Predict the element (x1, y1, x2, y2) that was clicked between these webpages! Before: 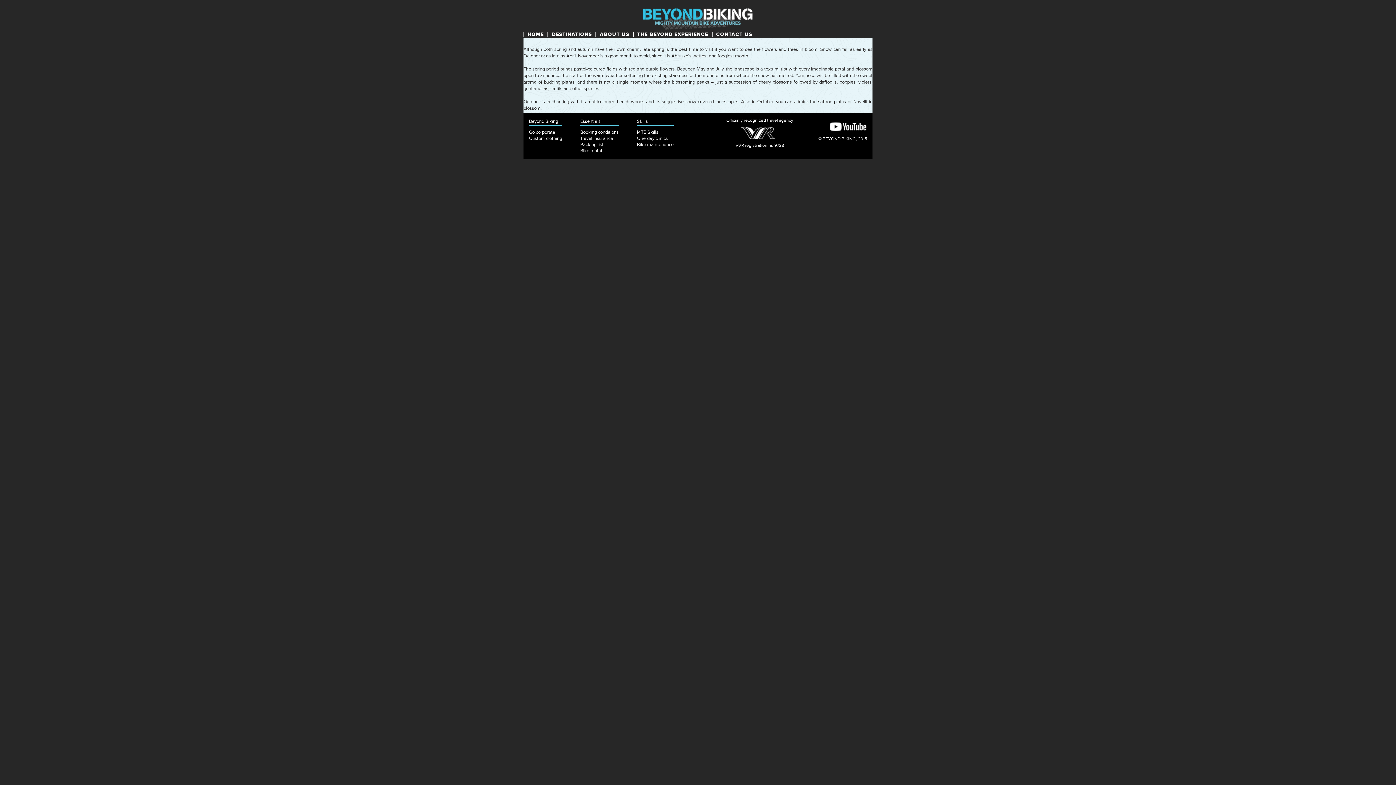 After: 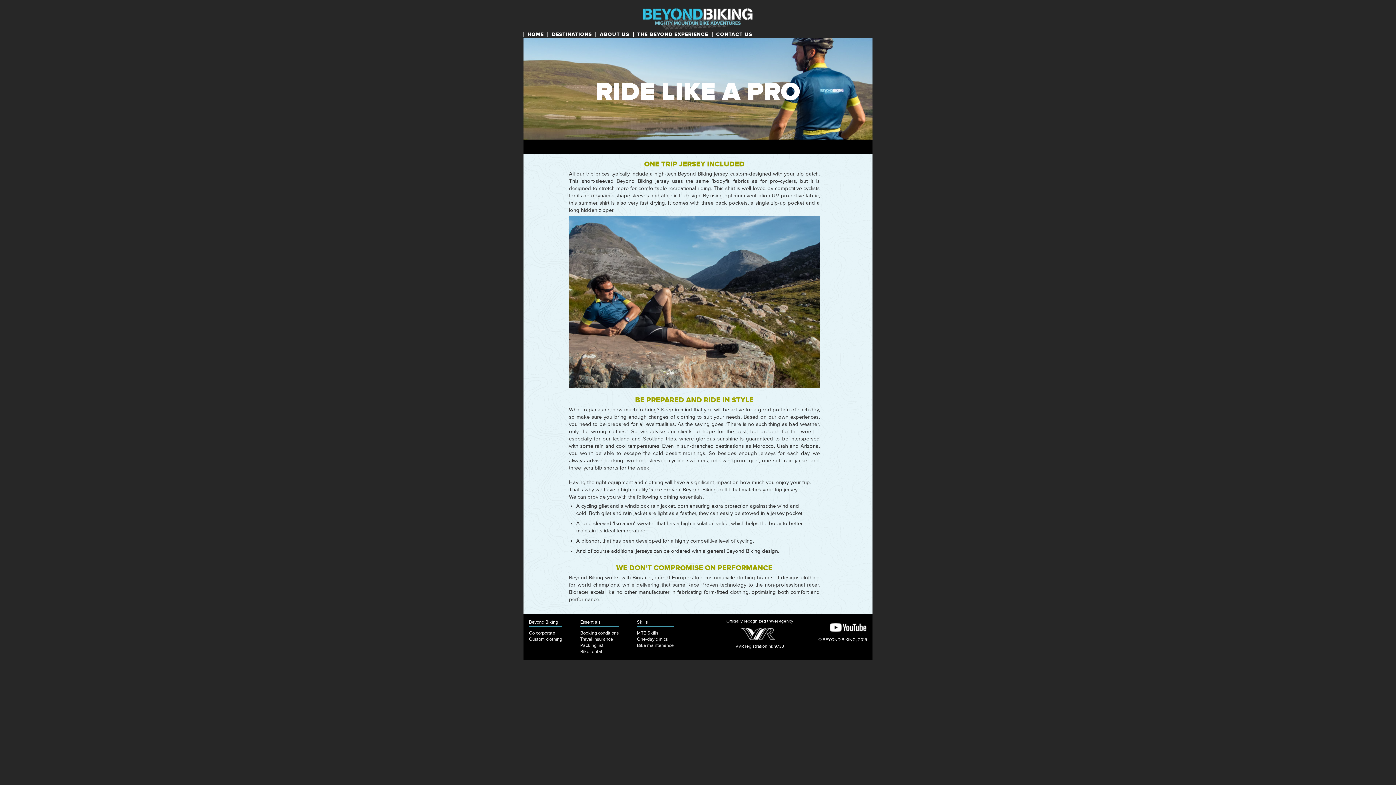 Action: bbox: (529, 134, 580, 142) label: Custom clothing